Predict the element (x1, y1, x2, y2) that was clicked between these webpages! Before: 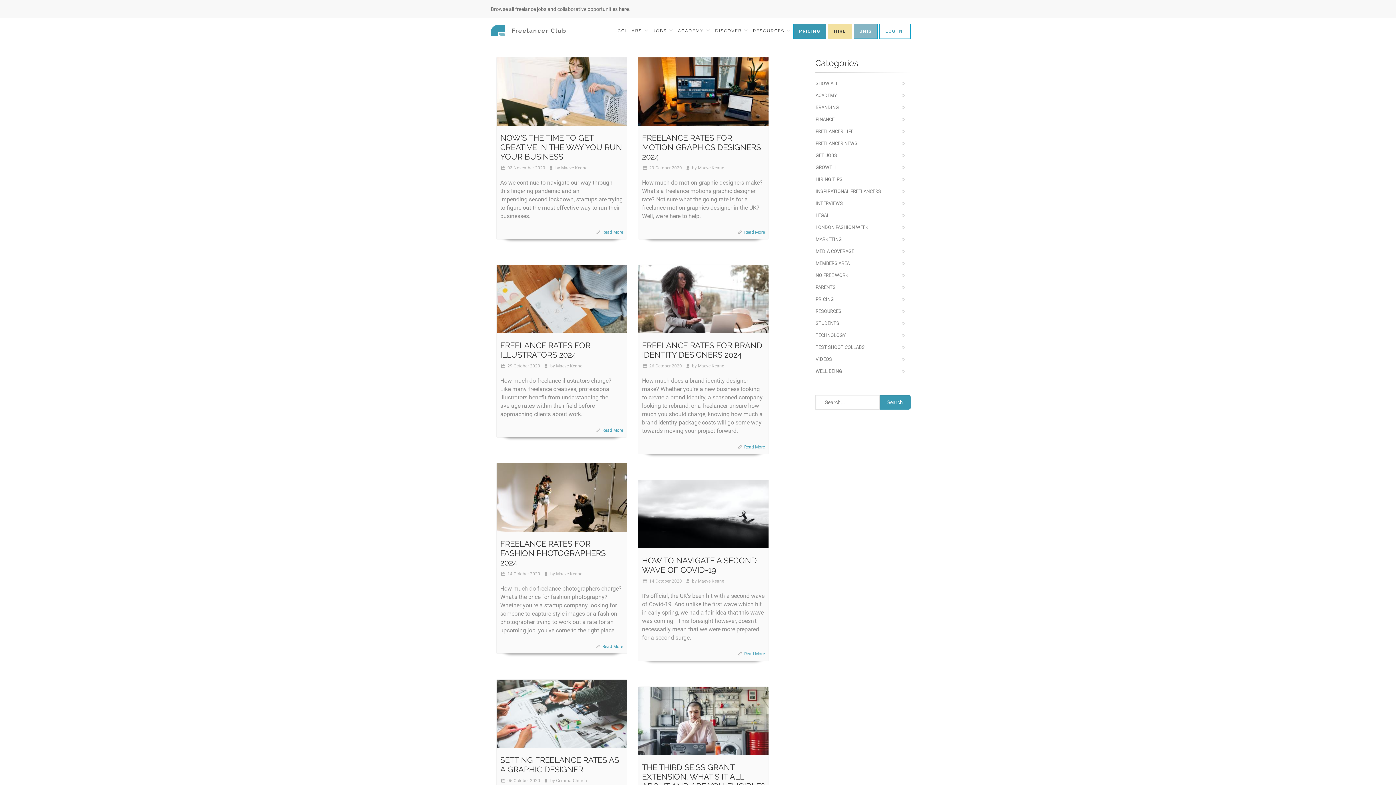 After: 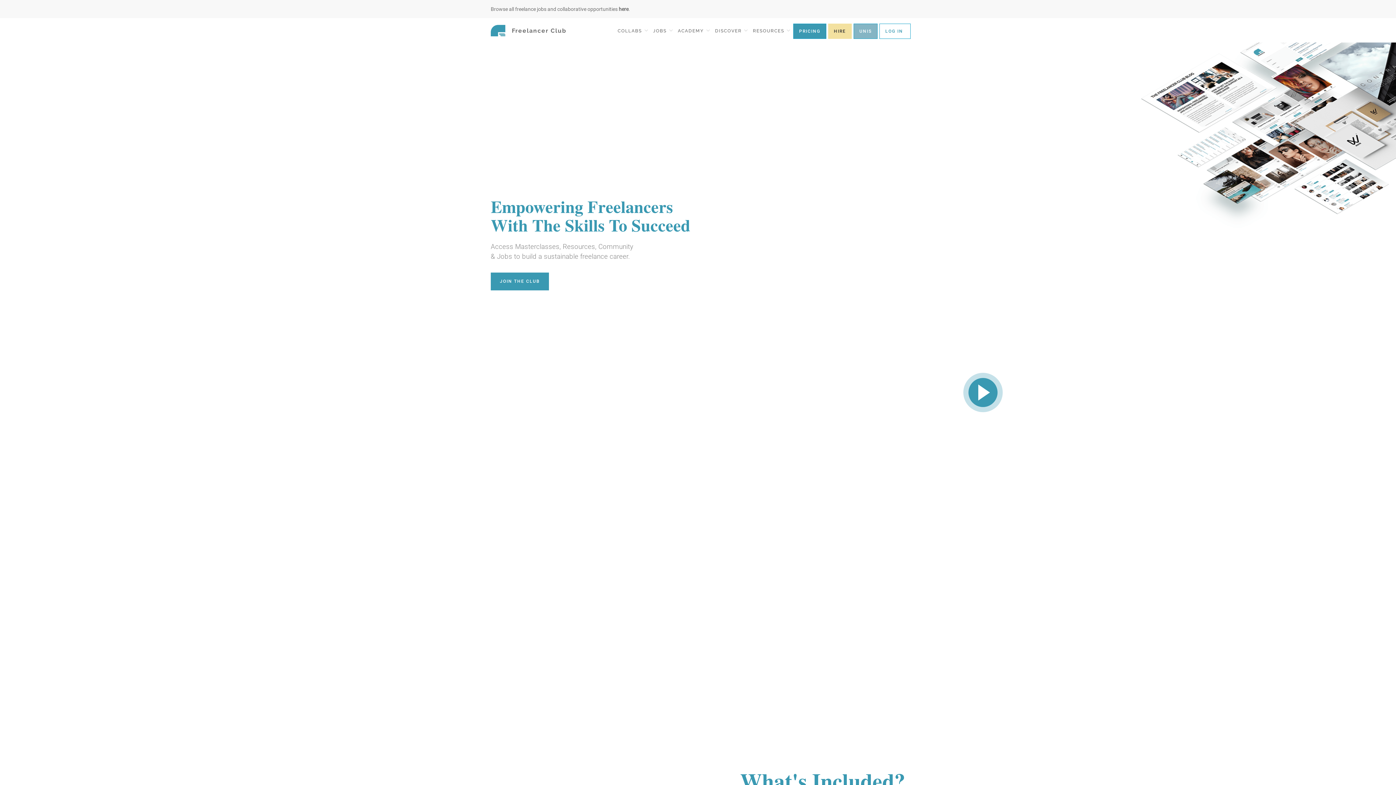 Action: label: Freelancer Club bbox: (485, 22, 566, 40)